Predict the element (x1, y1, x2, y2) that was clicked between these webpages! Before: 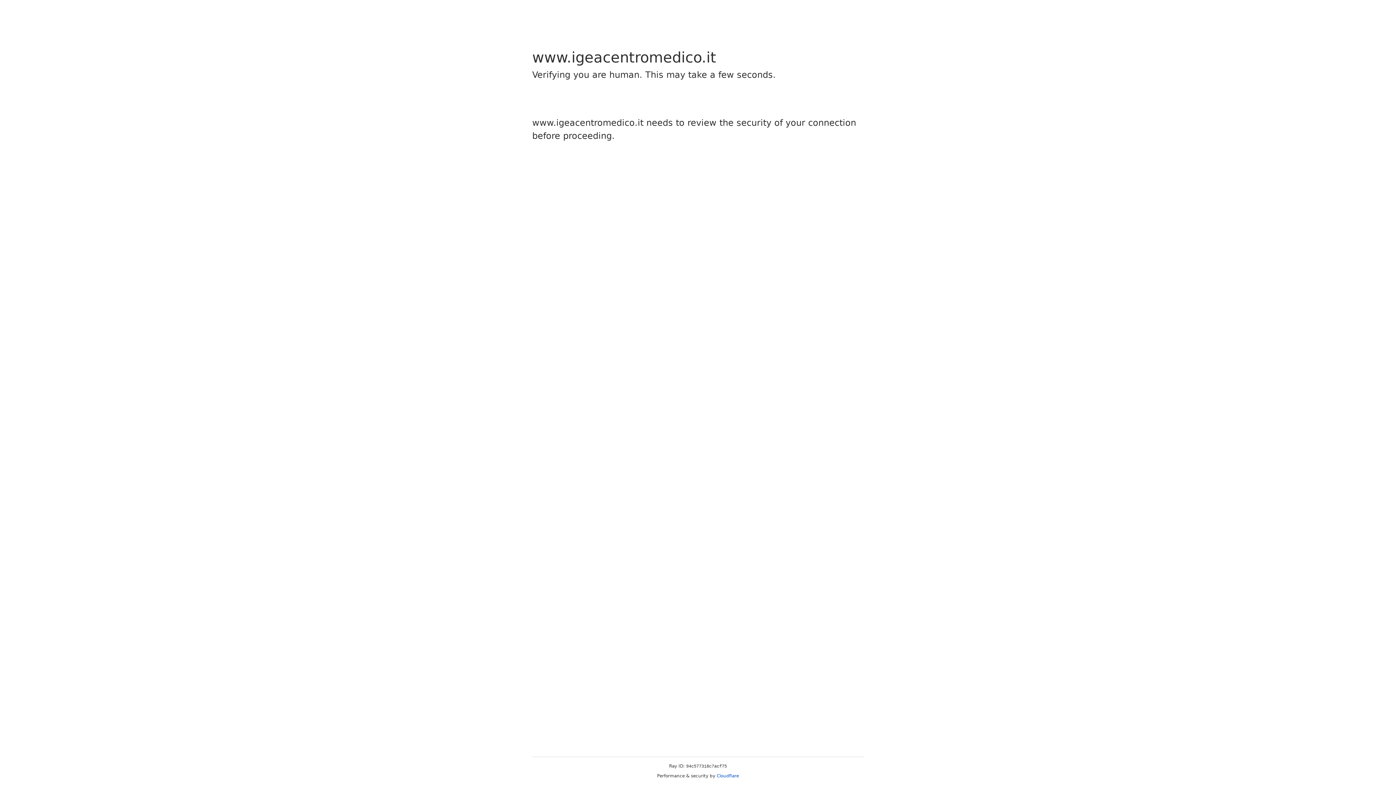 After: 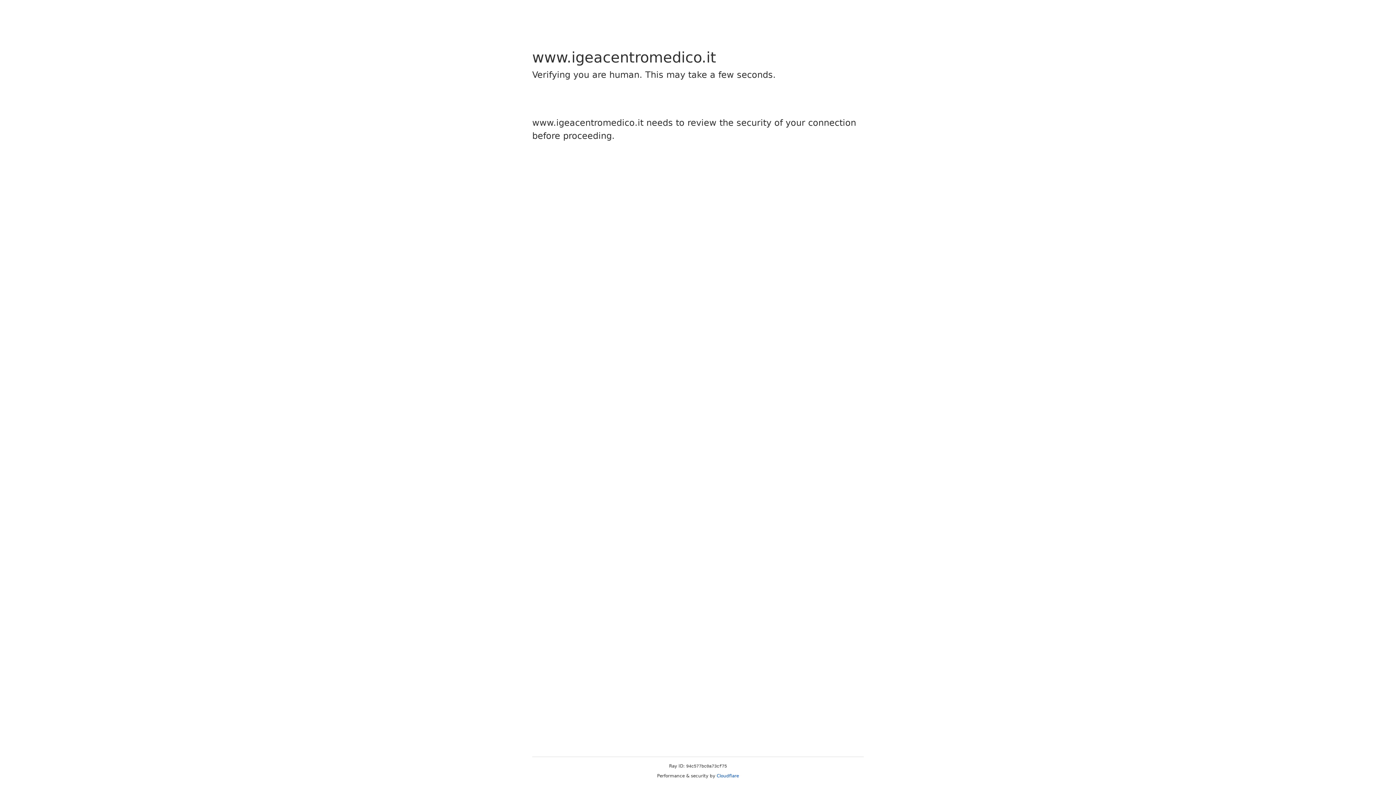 Action: bbox: (716, 773, 739, 778) label: Cloudflare